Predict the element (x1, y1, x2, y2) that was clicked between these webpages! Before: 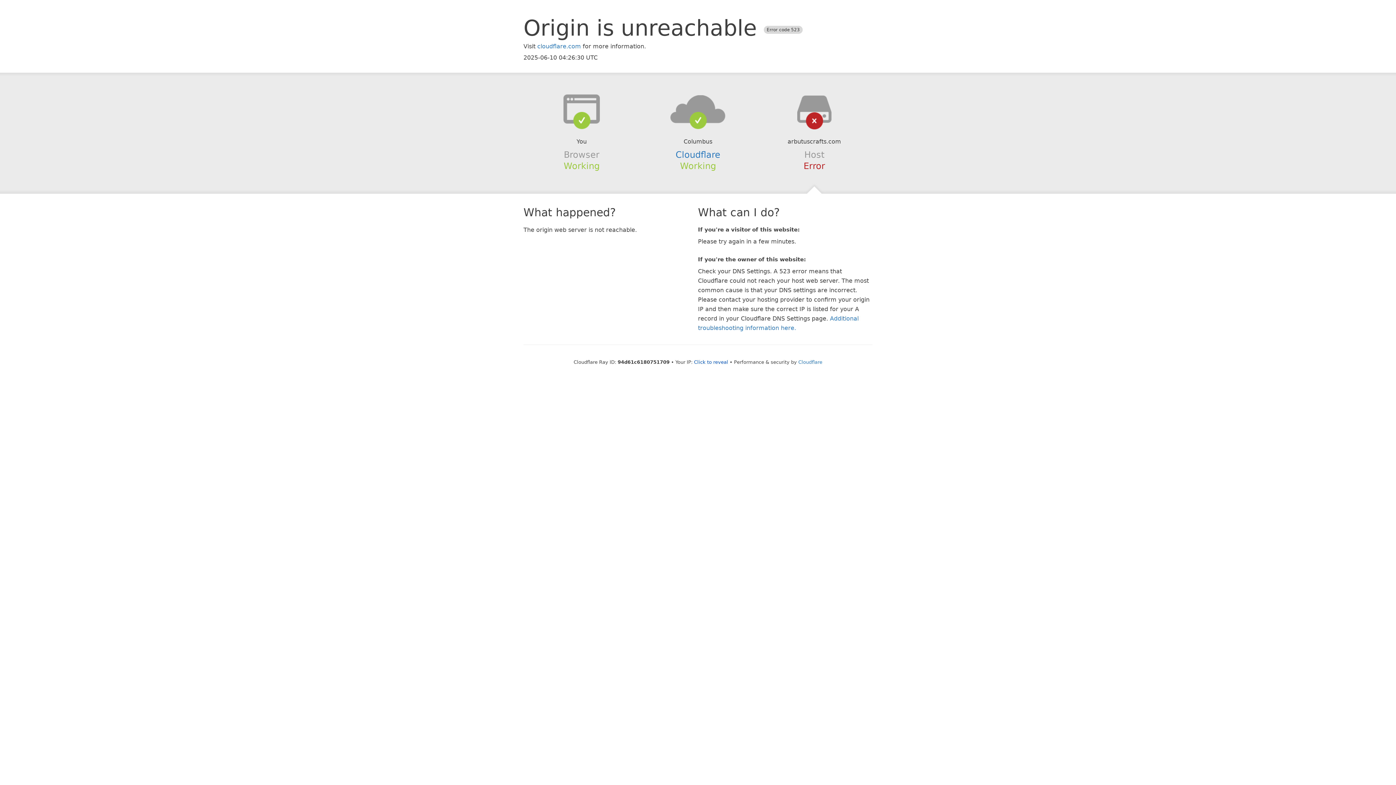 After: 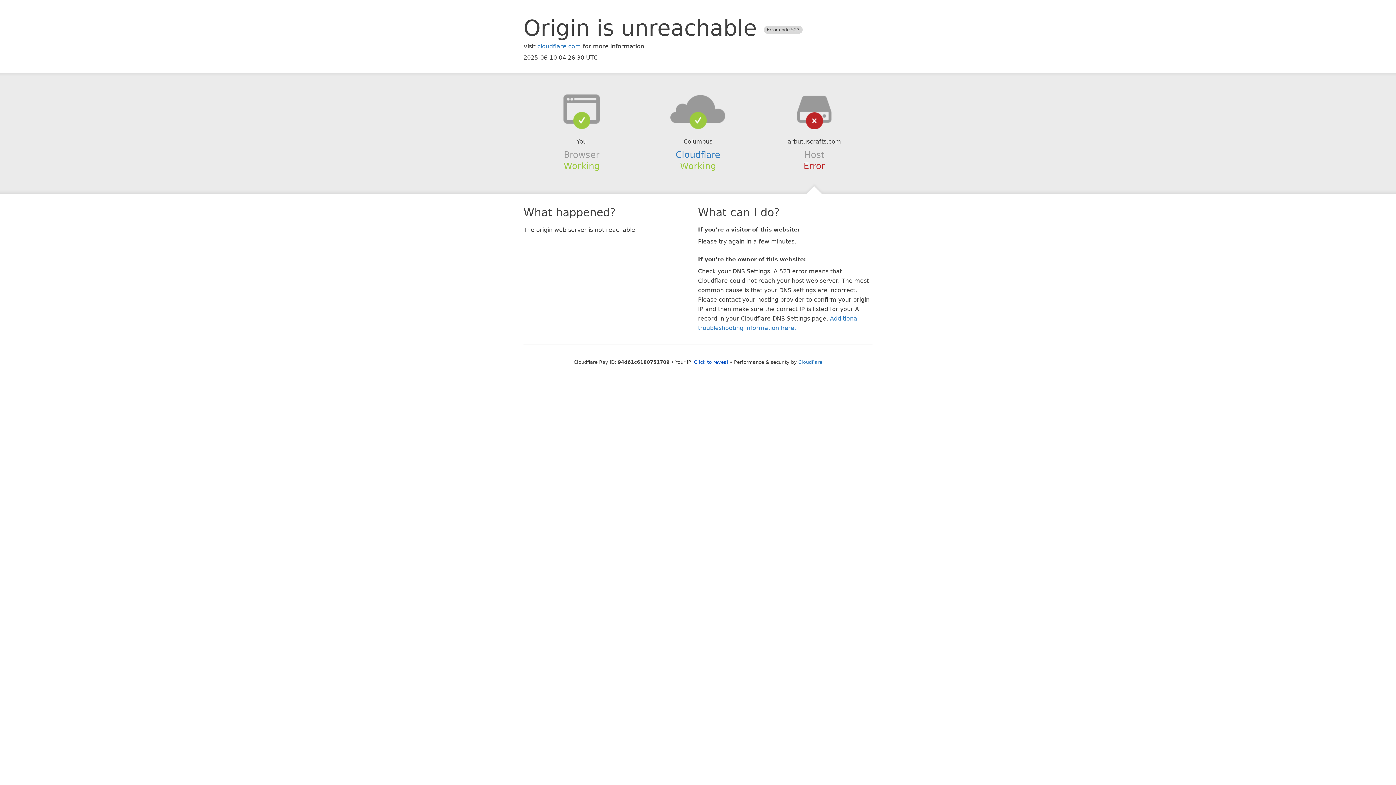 Action: bbox: (639, 94, 756, 123)